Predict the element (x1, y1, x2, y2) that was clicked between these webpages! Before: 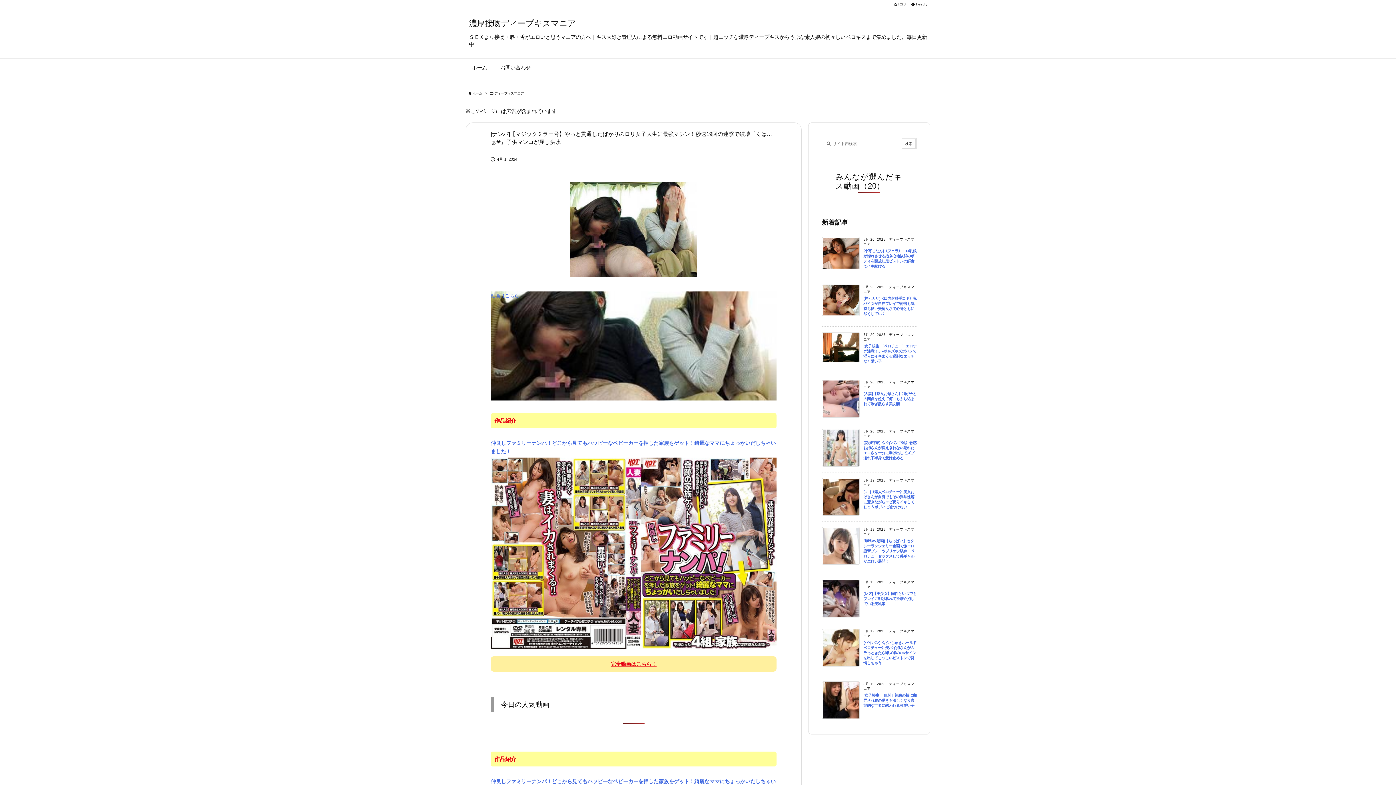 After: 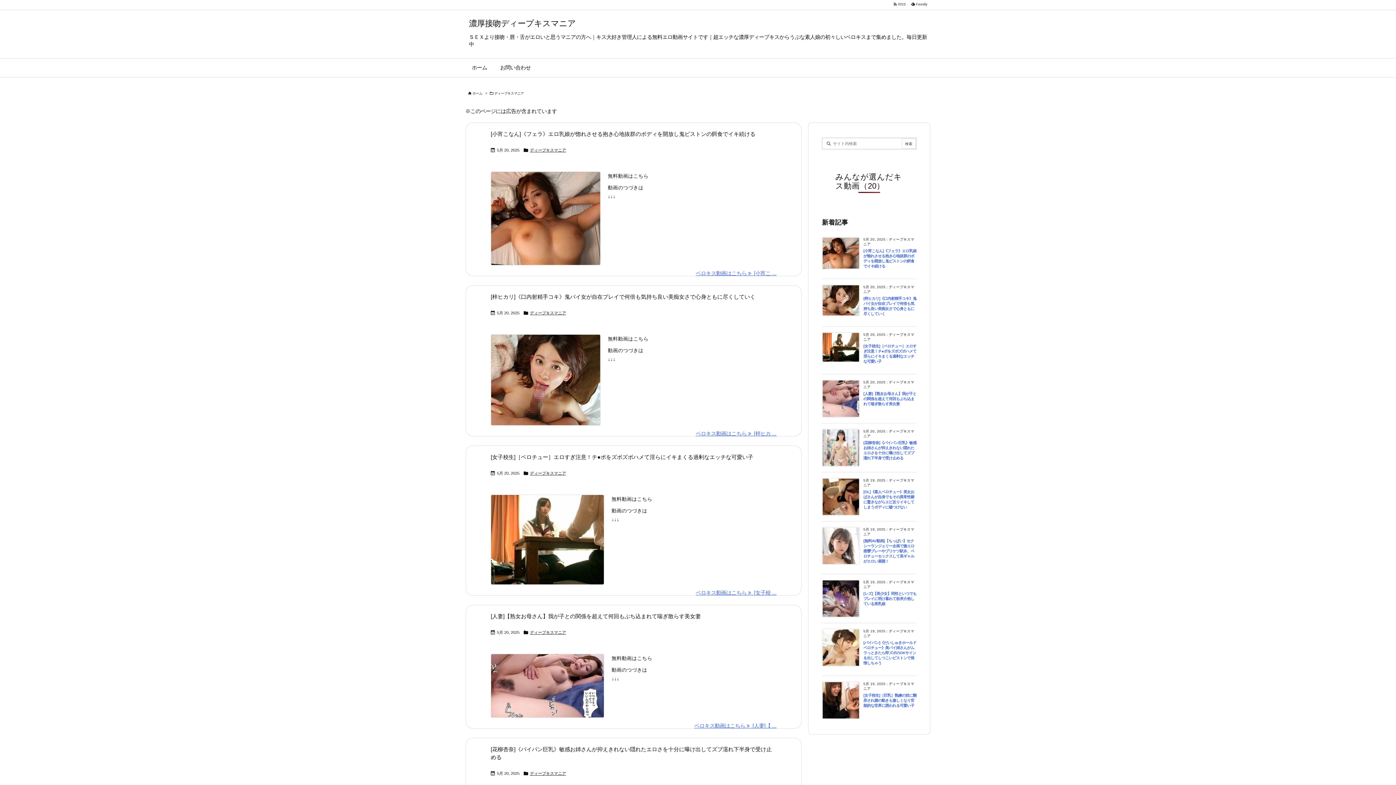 Action: bbox: (494, 91, 524, 95) label: ディープキスマニア